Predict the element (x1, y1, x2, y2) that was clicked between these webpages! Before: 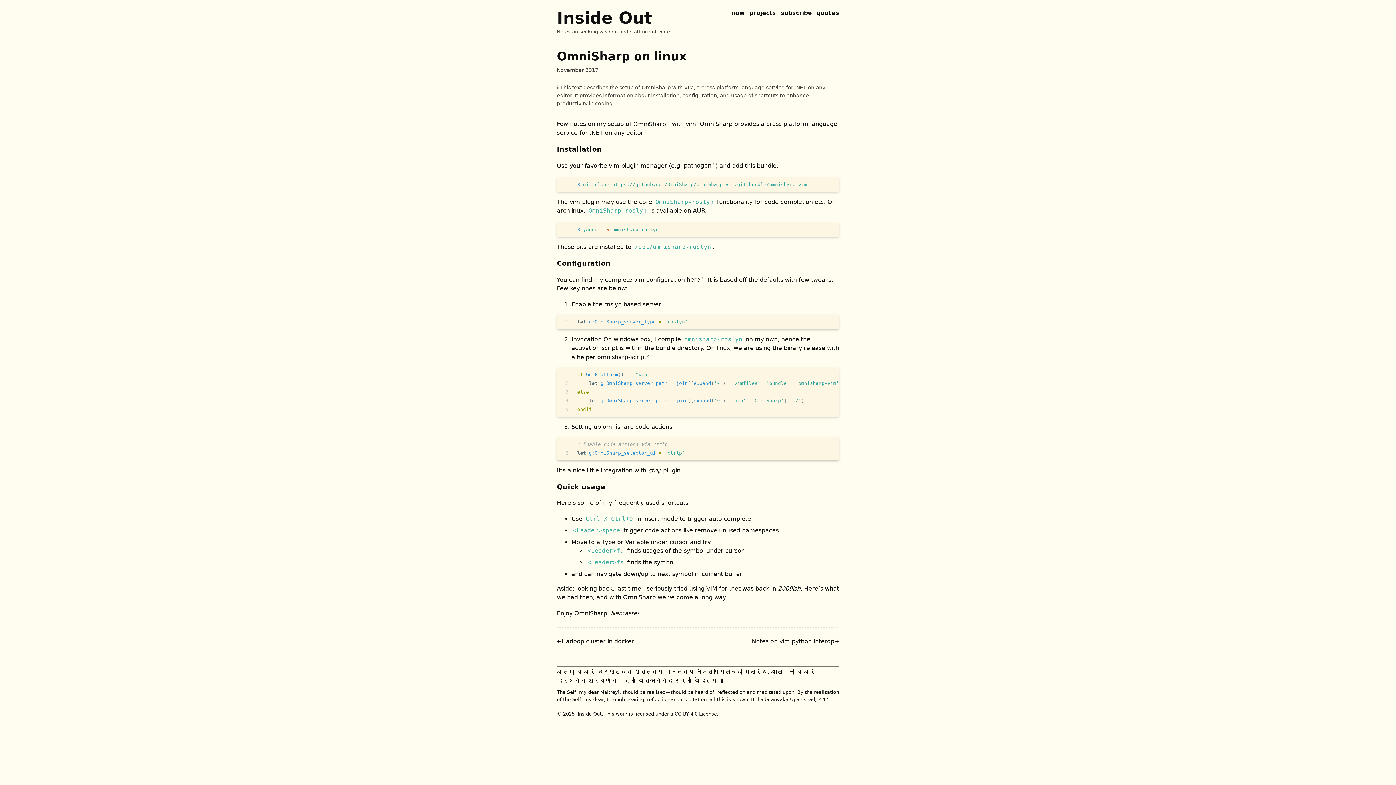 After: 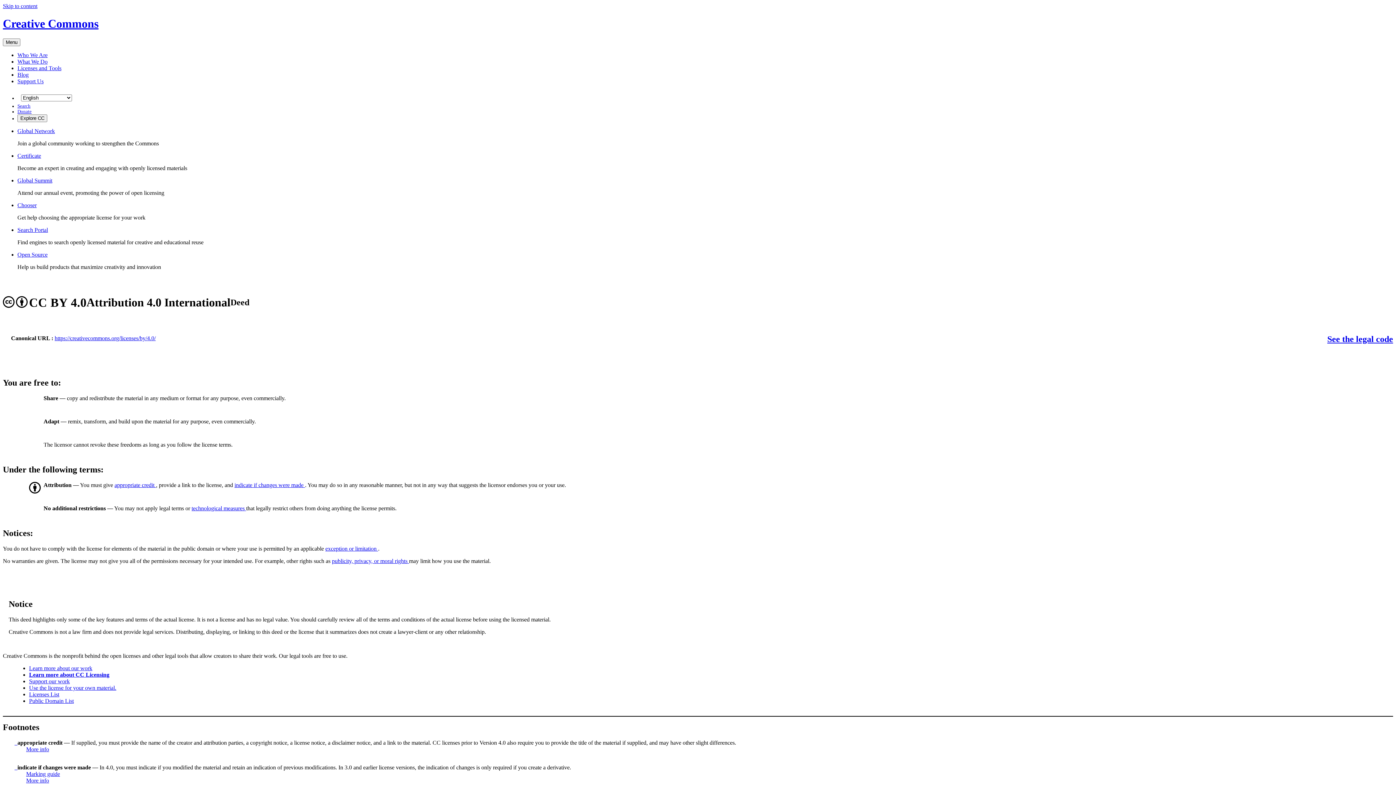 Action: label: CC-BY 4.0 License bbox: (674, 711, 717, 717)